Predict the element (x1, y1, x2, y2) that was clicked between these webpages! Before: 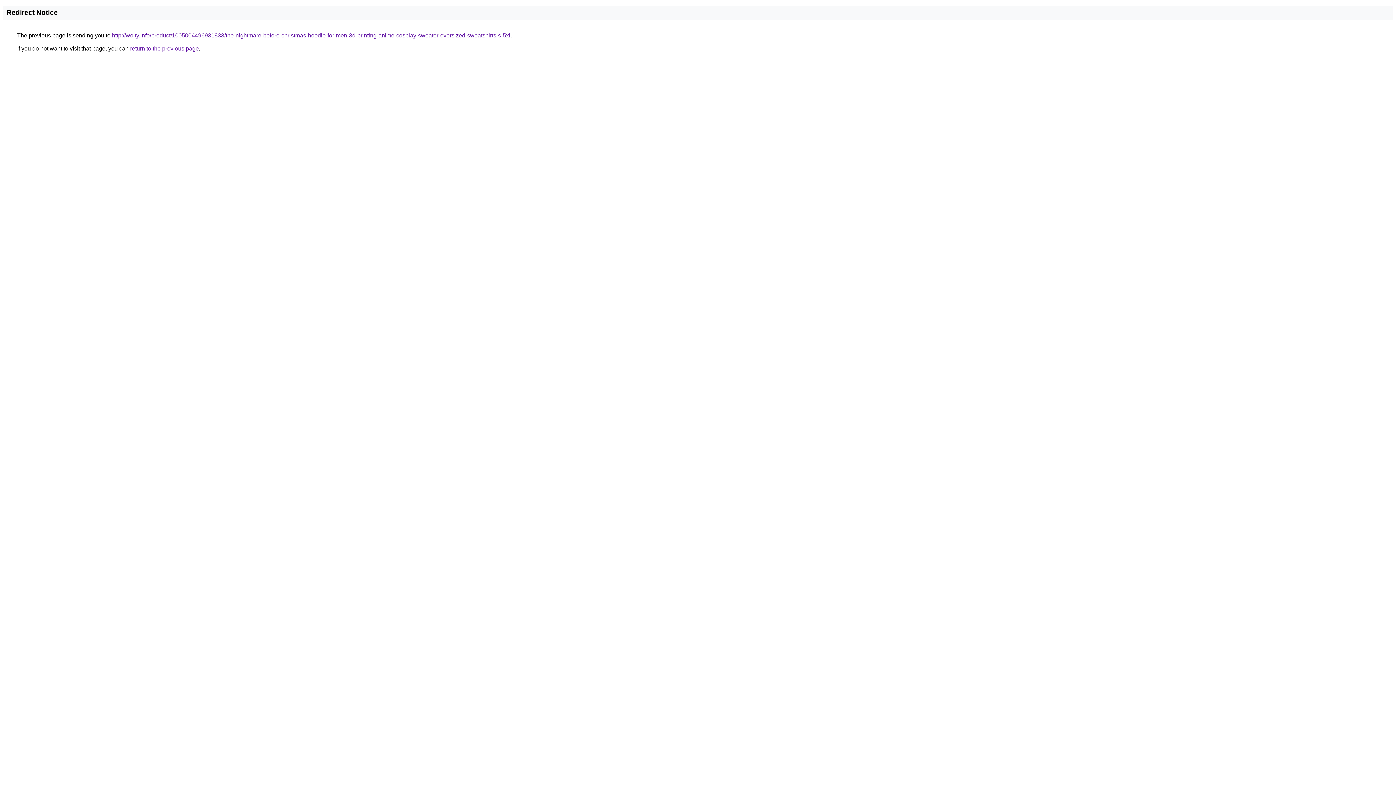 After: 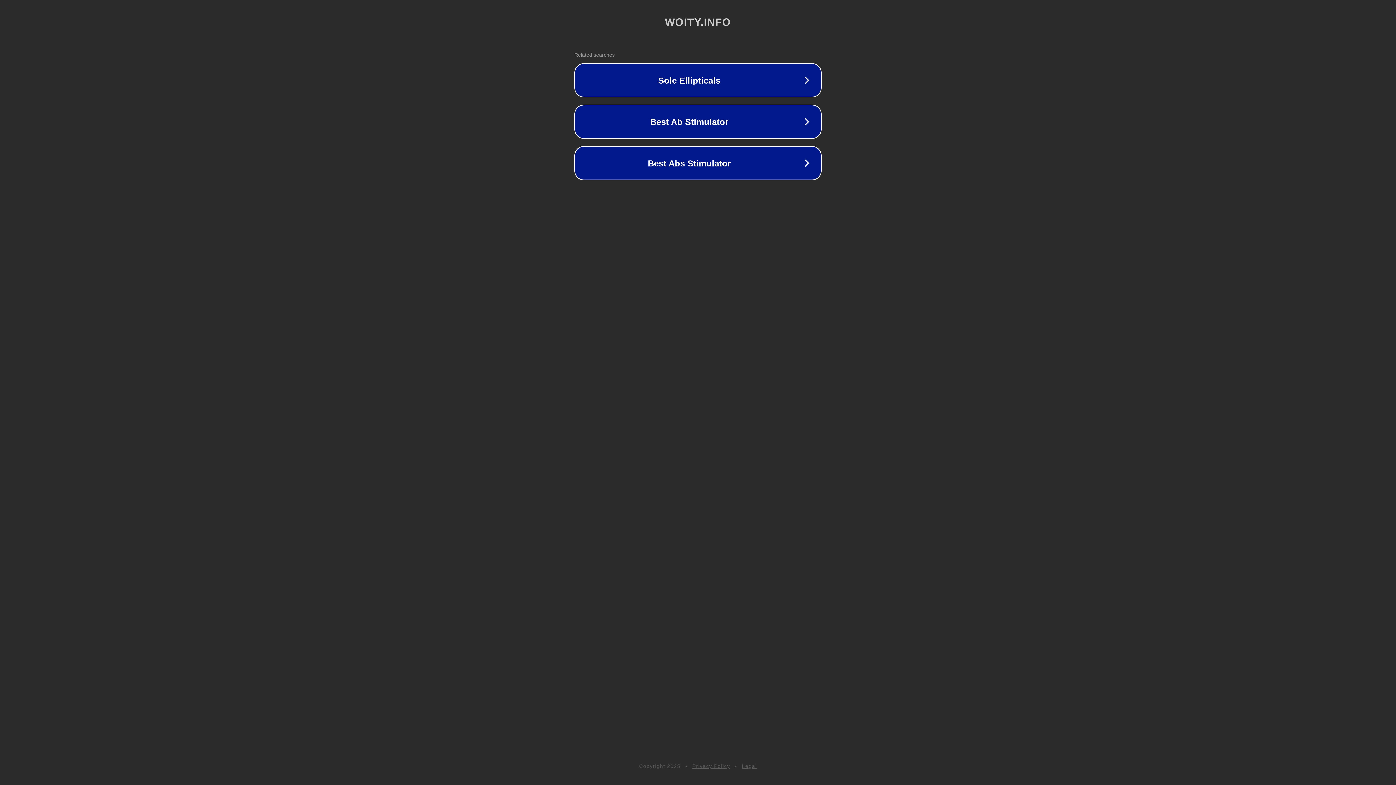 Action: bbox: (112, 32, 510, 38) label: http://woity.info/product/1005004496931833/the-nightmare-before-christmas-hoodie-for-men-3d-printing-anime-cosplay-sweater-oversized-sweatshirts-s-5xl